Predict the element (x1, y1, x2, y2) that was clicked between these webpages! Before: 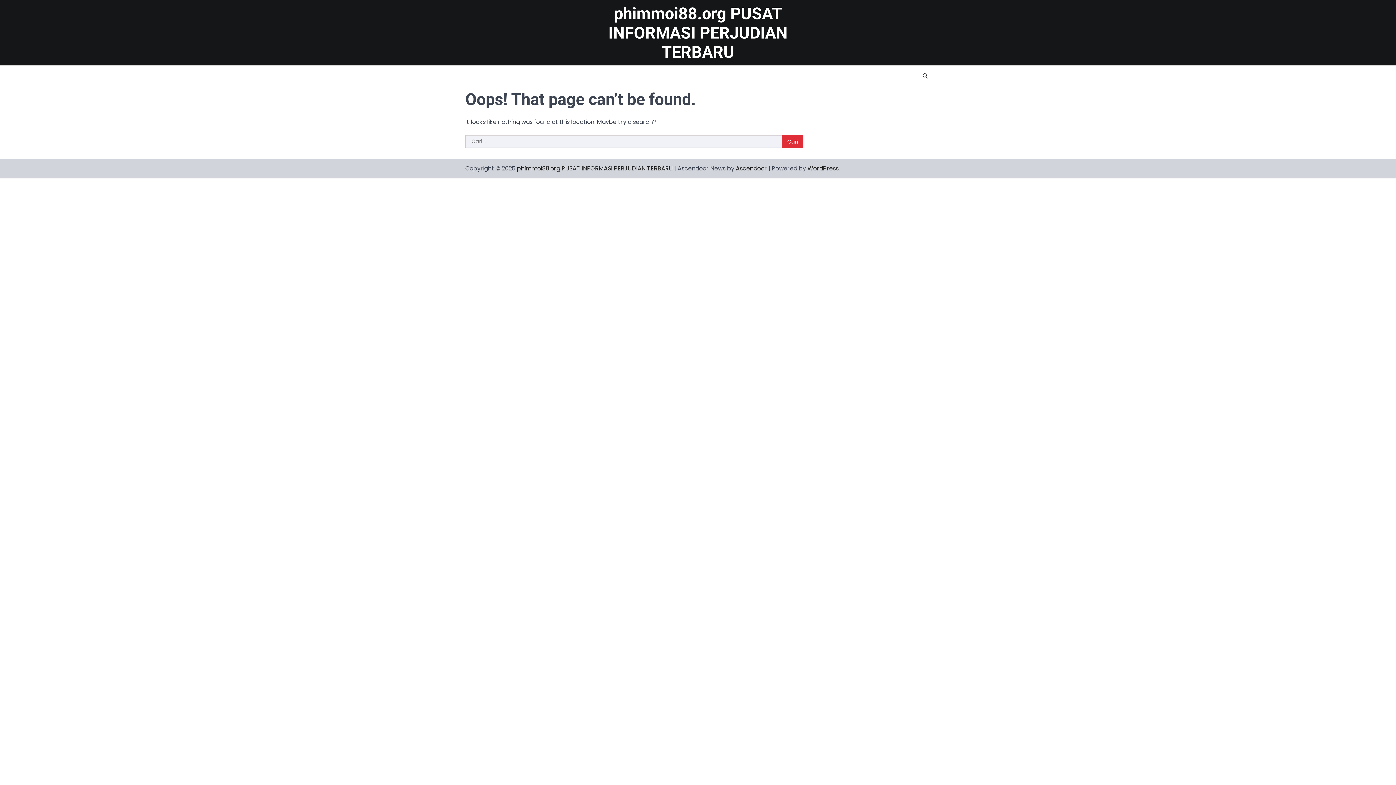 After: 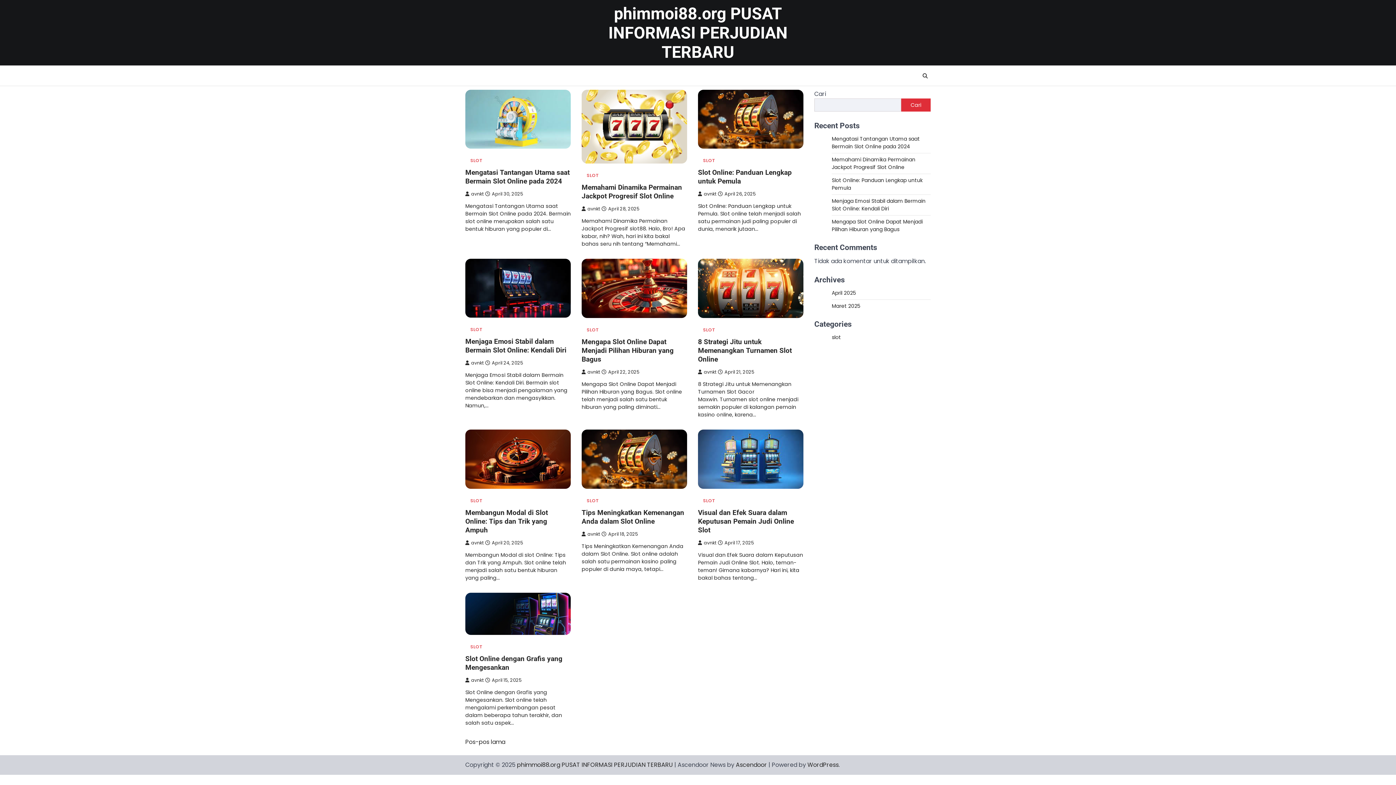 Action: bbox: (517, 164, 673, 172) label: phimmoi88.org PUSAT INFORMASI PERJUDIAN TERBARU